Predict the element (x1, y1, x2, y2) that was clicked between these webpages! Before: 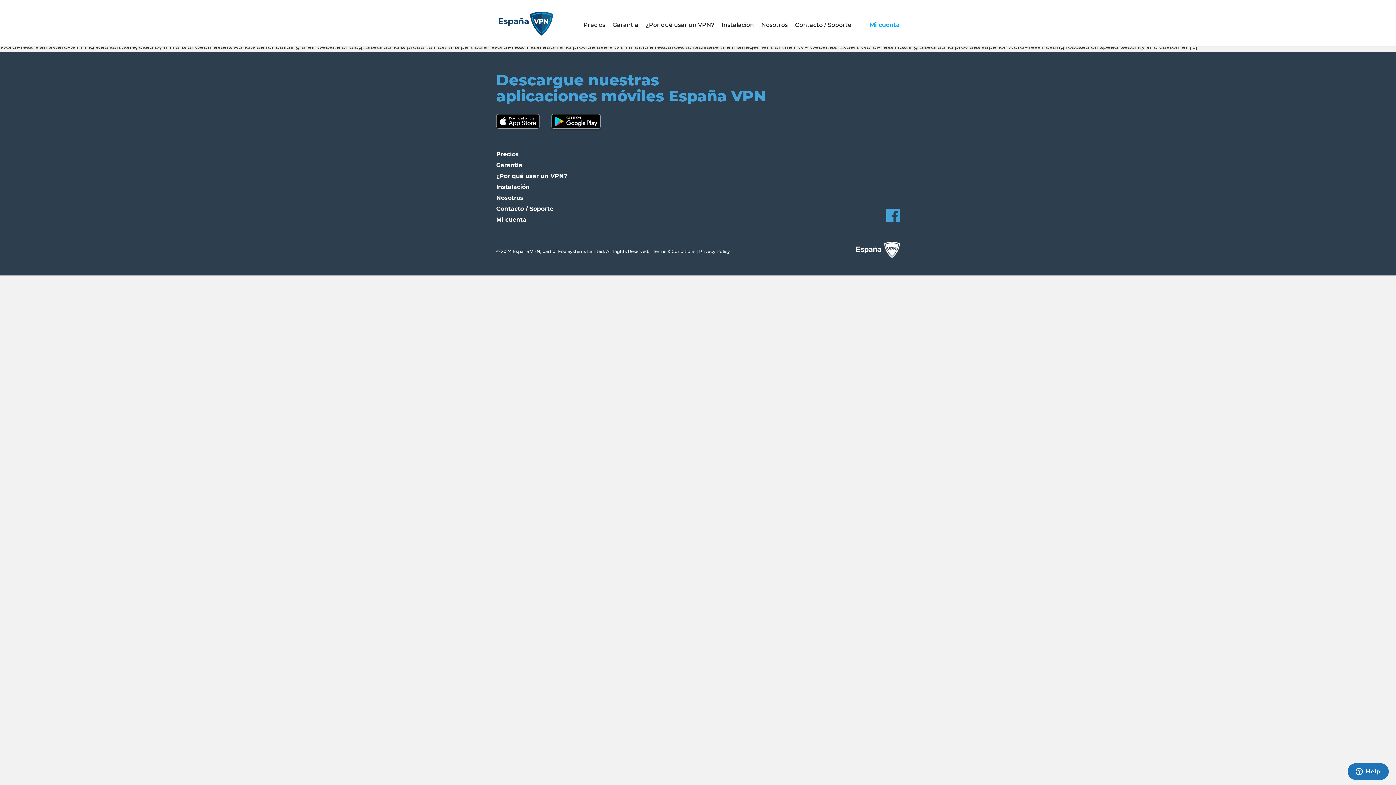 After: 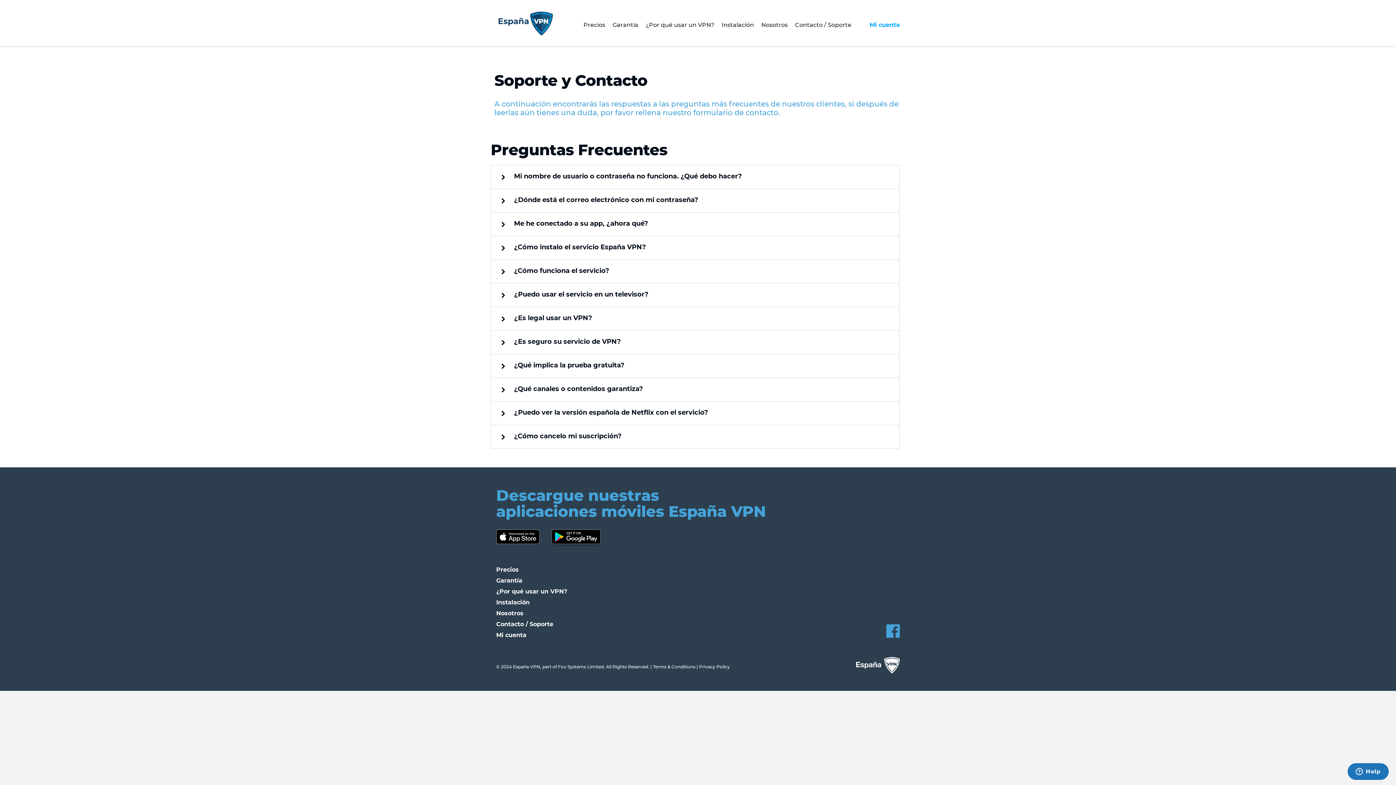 Action: bbox: (795, 21, 851, 28) label: Contacto / Soporte